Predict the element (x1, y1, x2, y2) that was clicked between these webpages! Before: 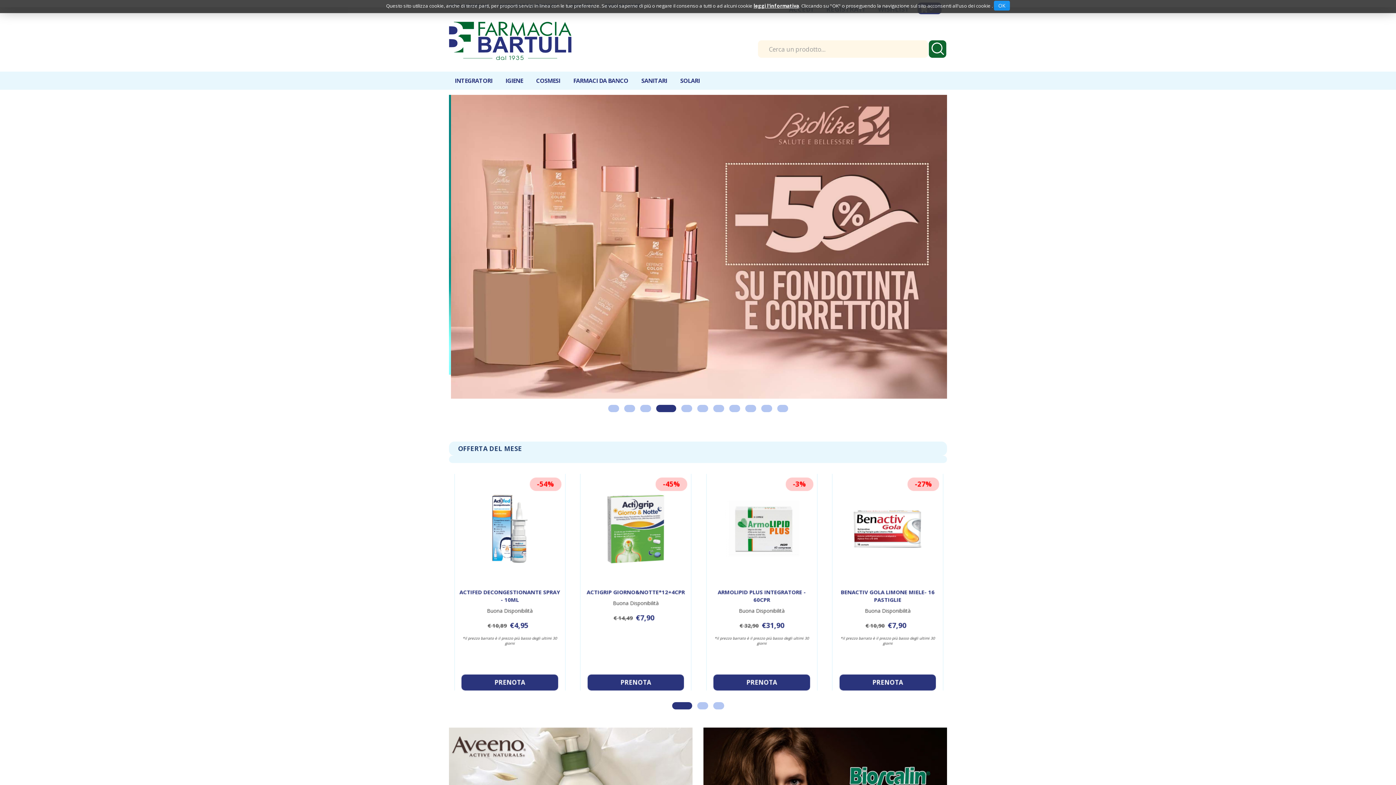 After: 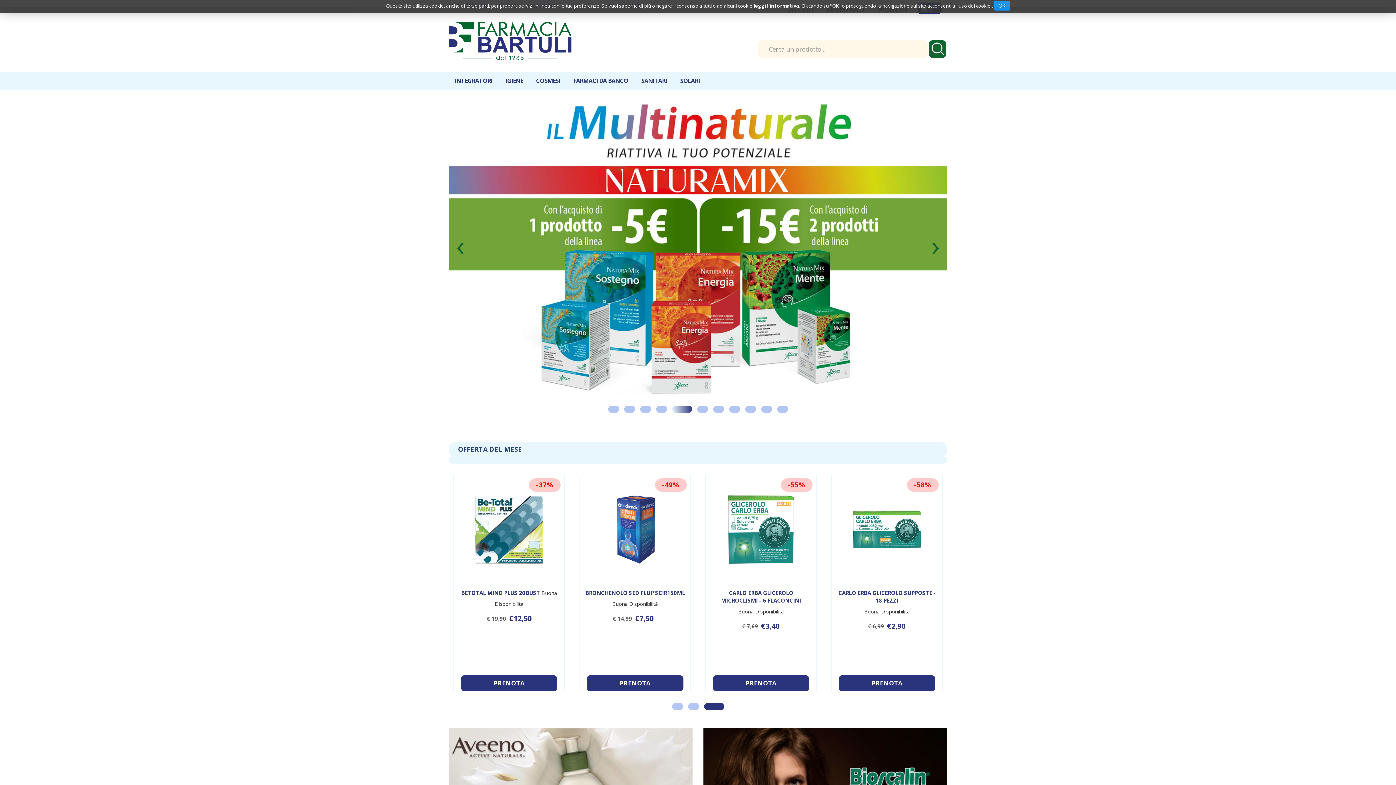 Action: bbox: (678, 407, 694, 418)